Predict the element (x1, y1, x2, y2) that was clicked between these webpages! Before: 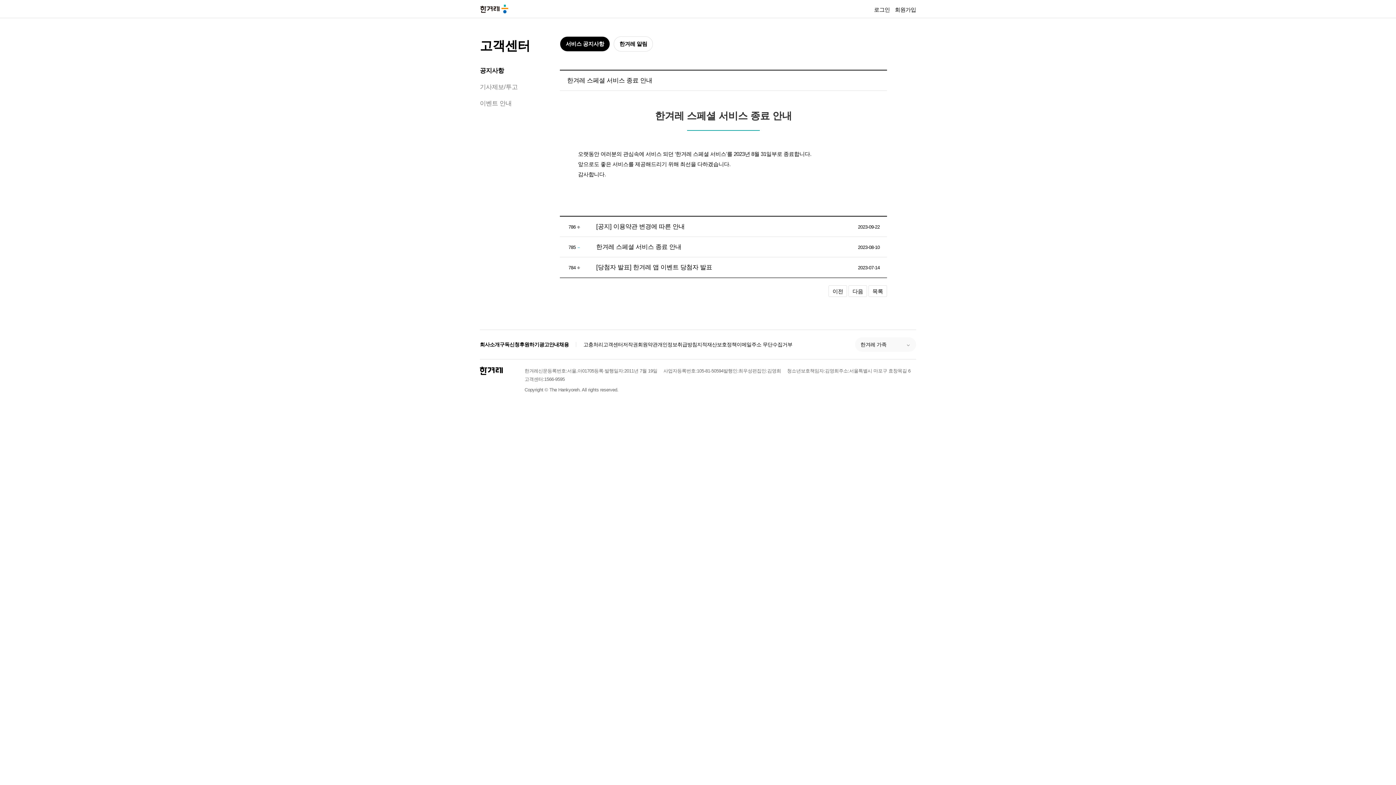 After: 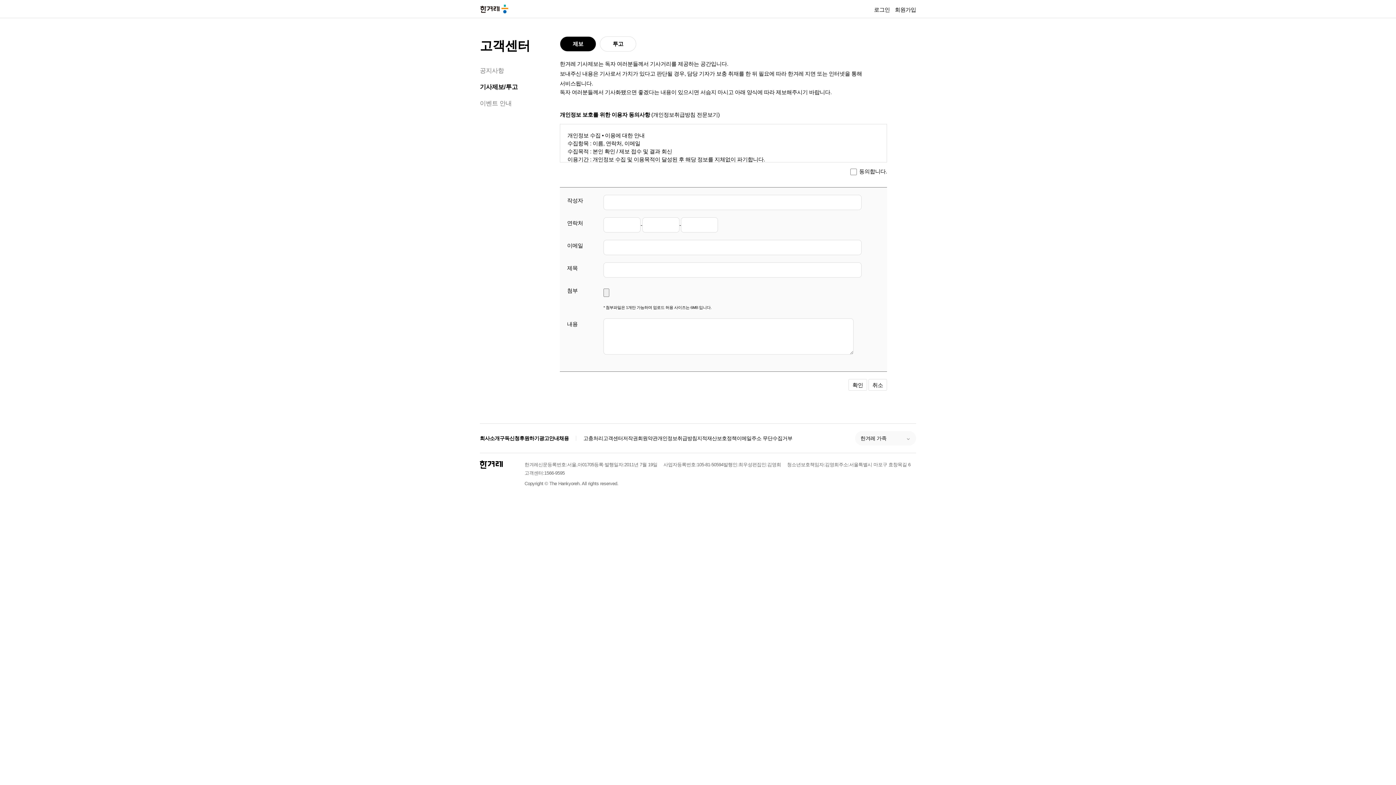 Action: bbox: (480, 83, 517, 90) label: 기사제보/투고